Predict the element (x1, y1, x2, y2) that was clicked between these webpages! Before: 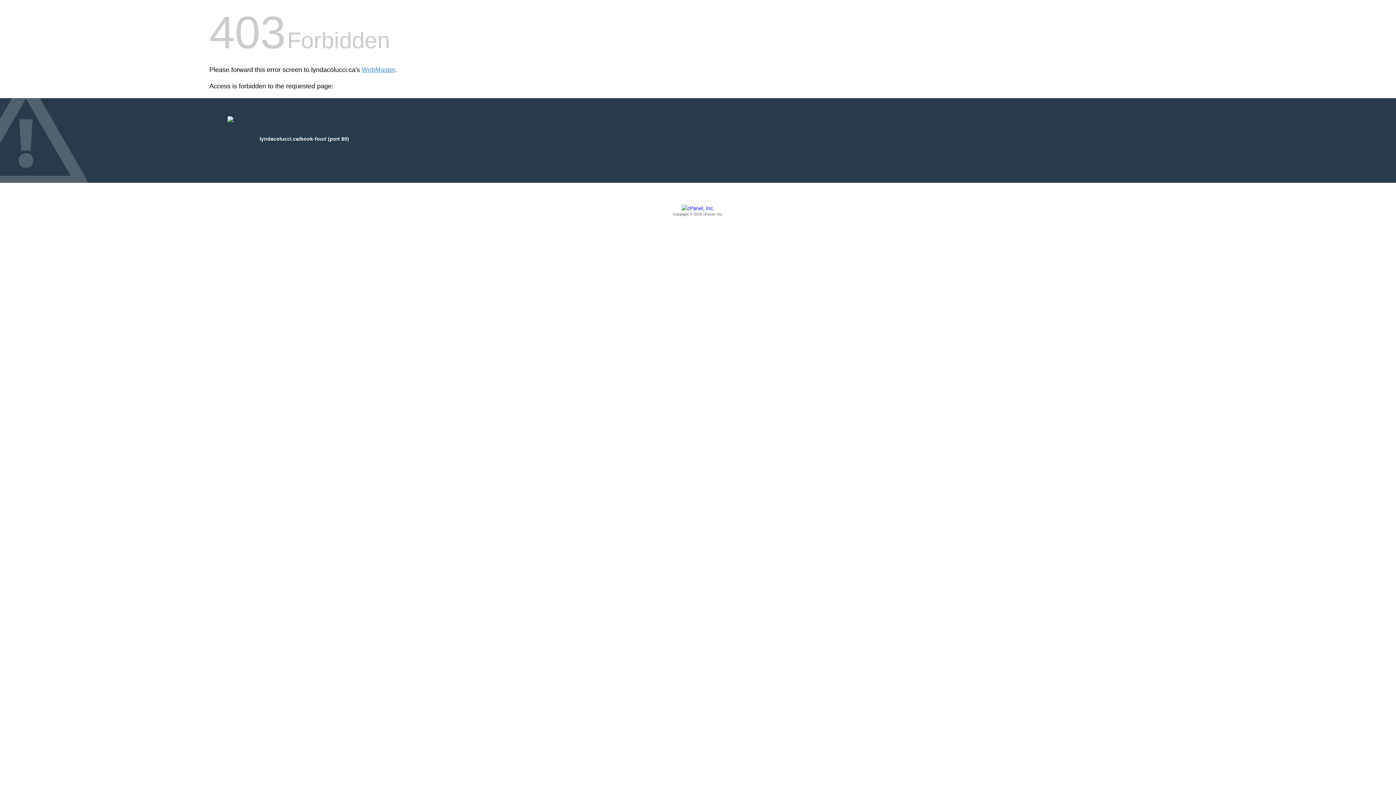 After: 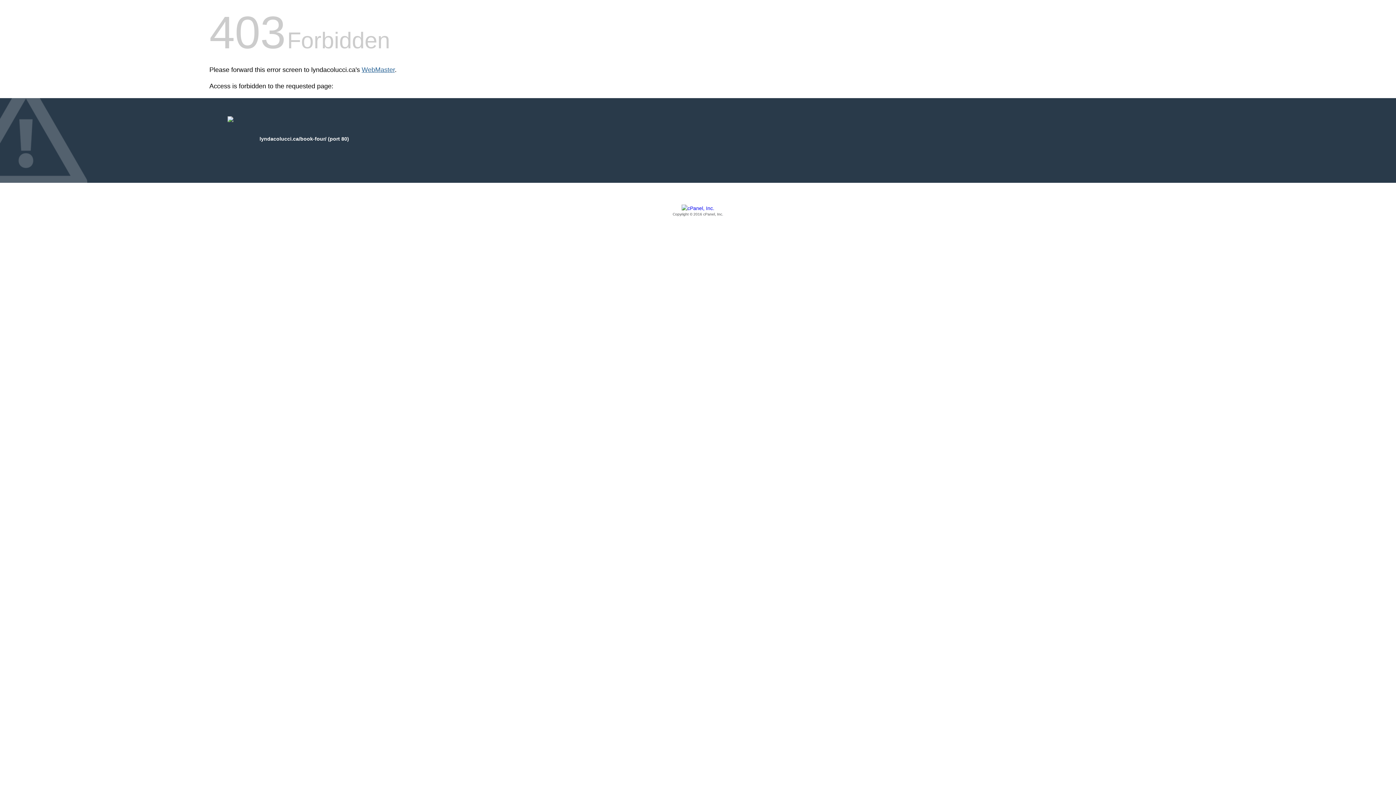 Action: label: WebMaster bbox: (361, 66, 394, 73)